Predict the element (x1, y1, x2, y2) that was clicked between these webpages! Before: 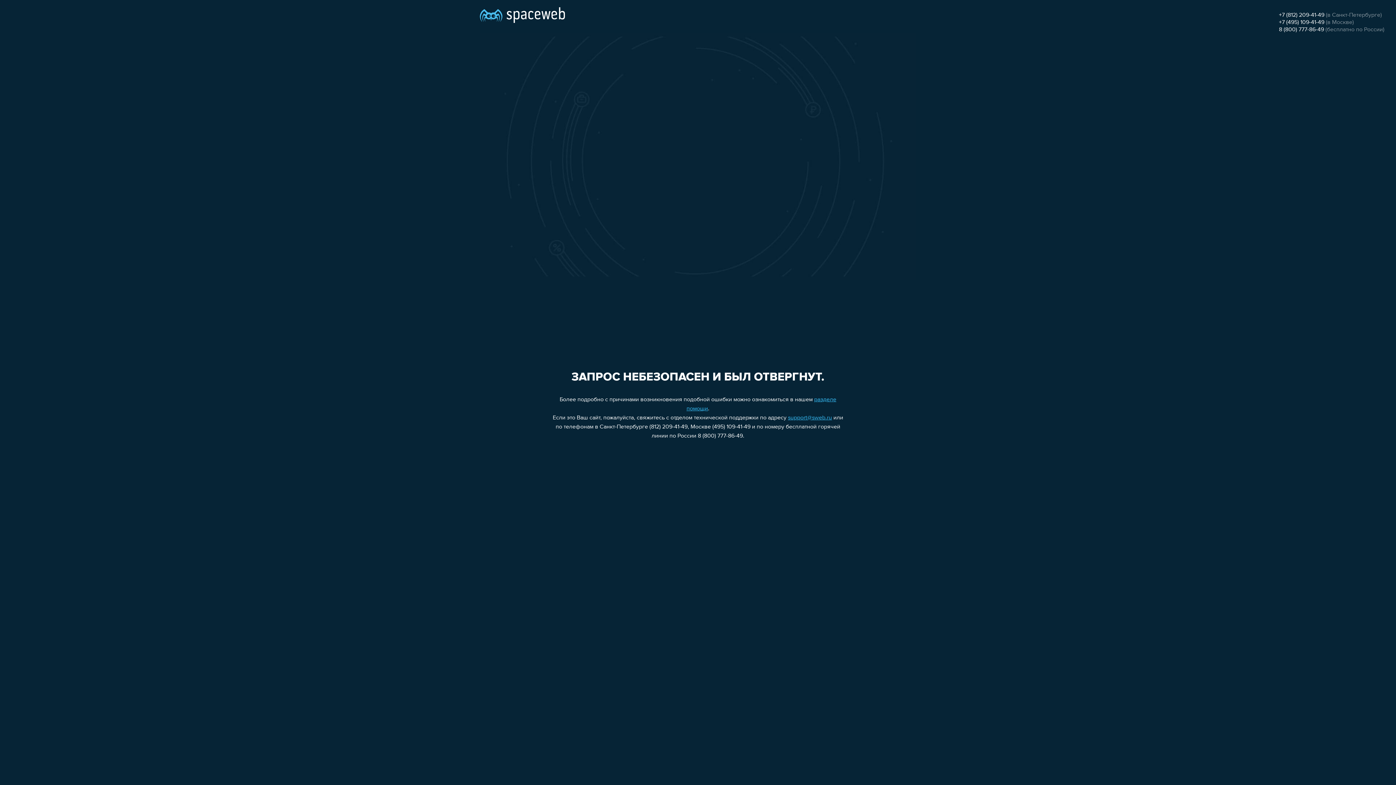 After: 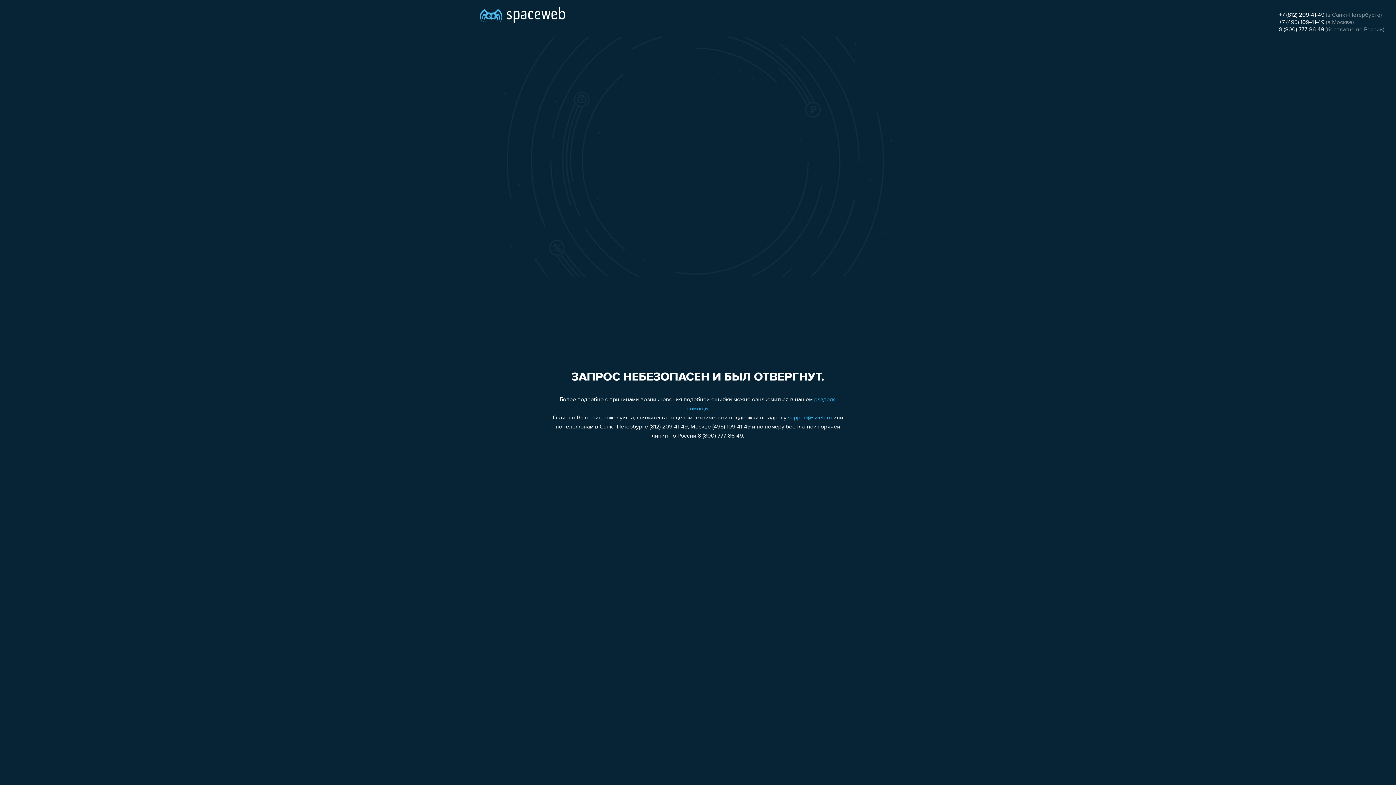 Action: bbox: (788, 415, 832, 421) label: support@sweb.ru